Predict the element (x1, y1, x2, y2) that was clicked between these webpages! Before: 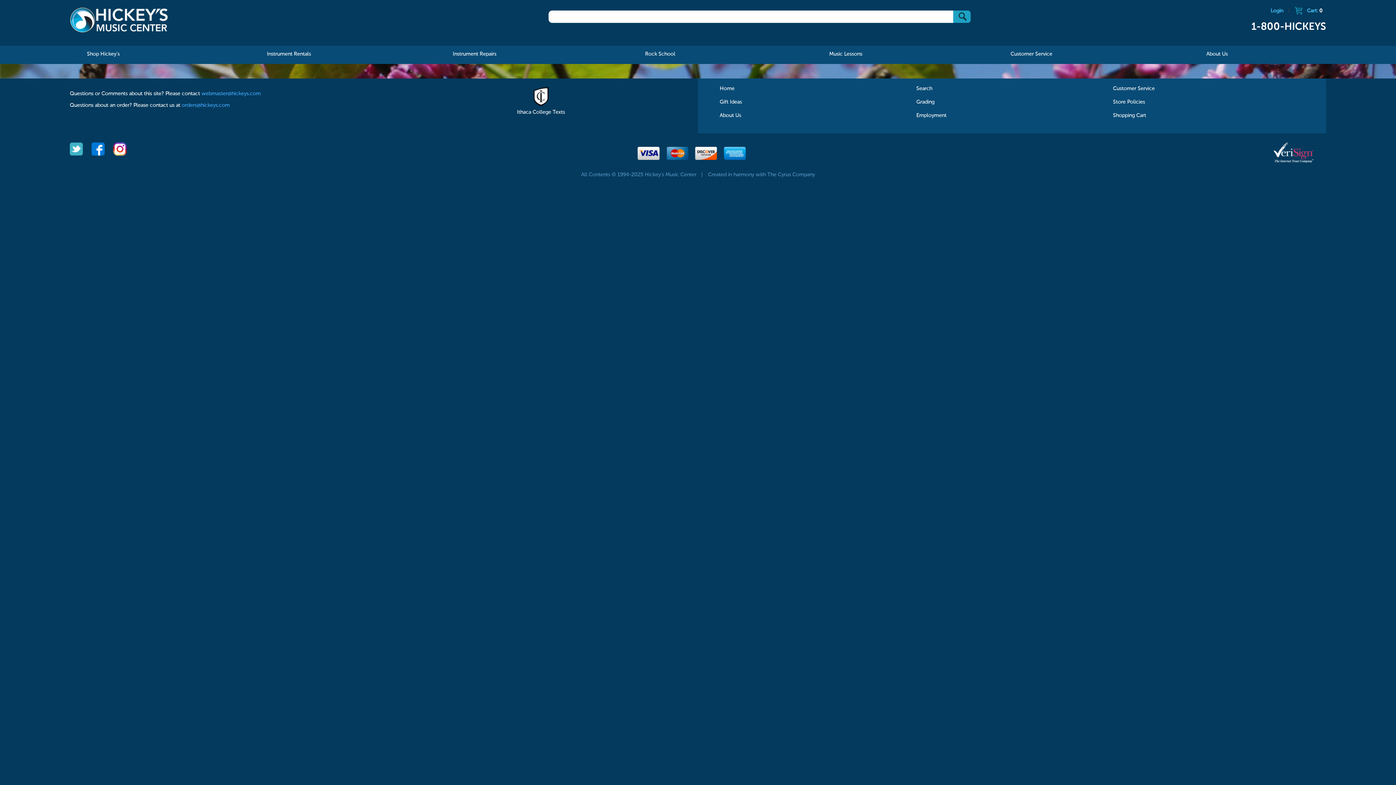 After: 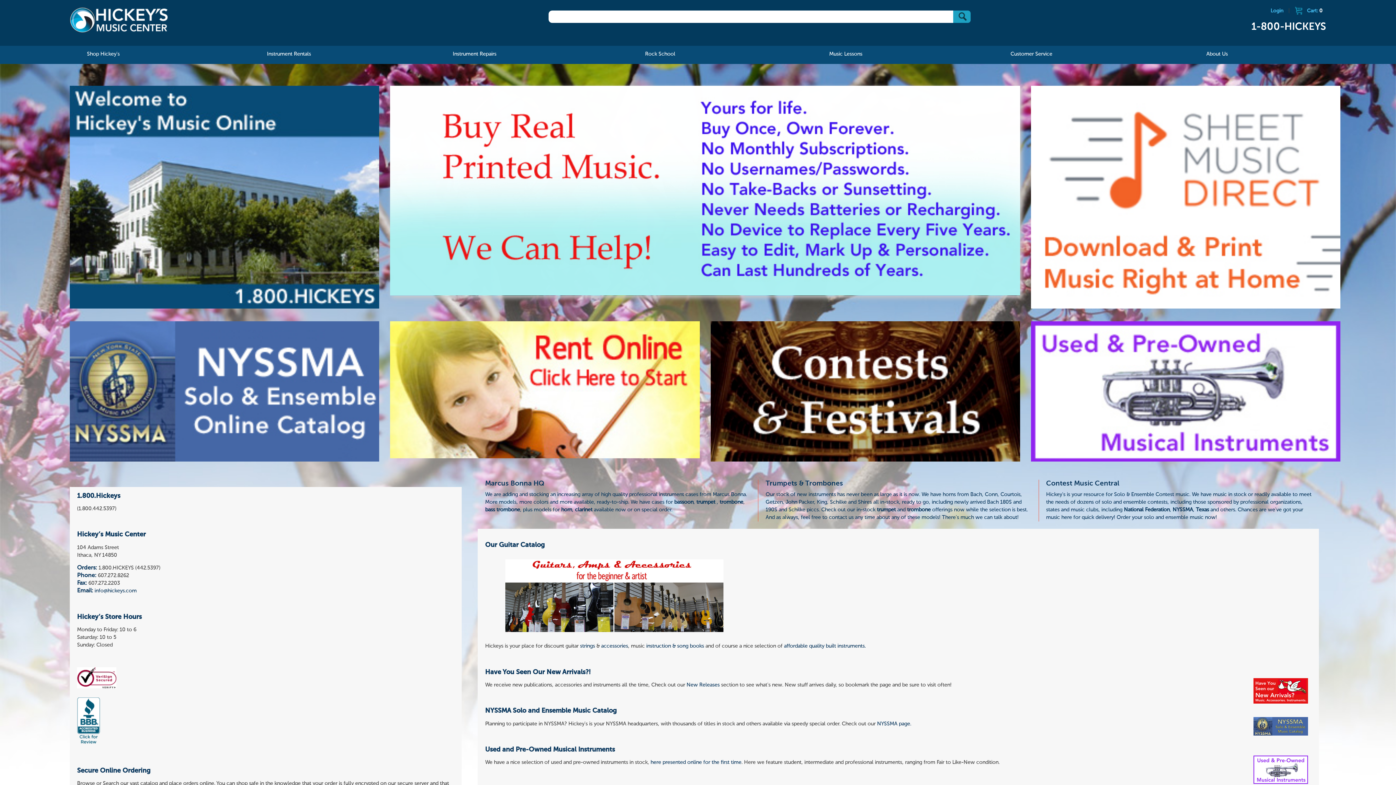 Action: label: Home bbox: (719, 86, 734, 91)